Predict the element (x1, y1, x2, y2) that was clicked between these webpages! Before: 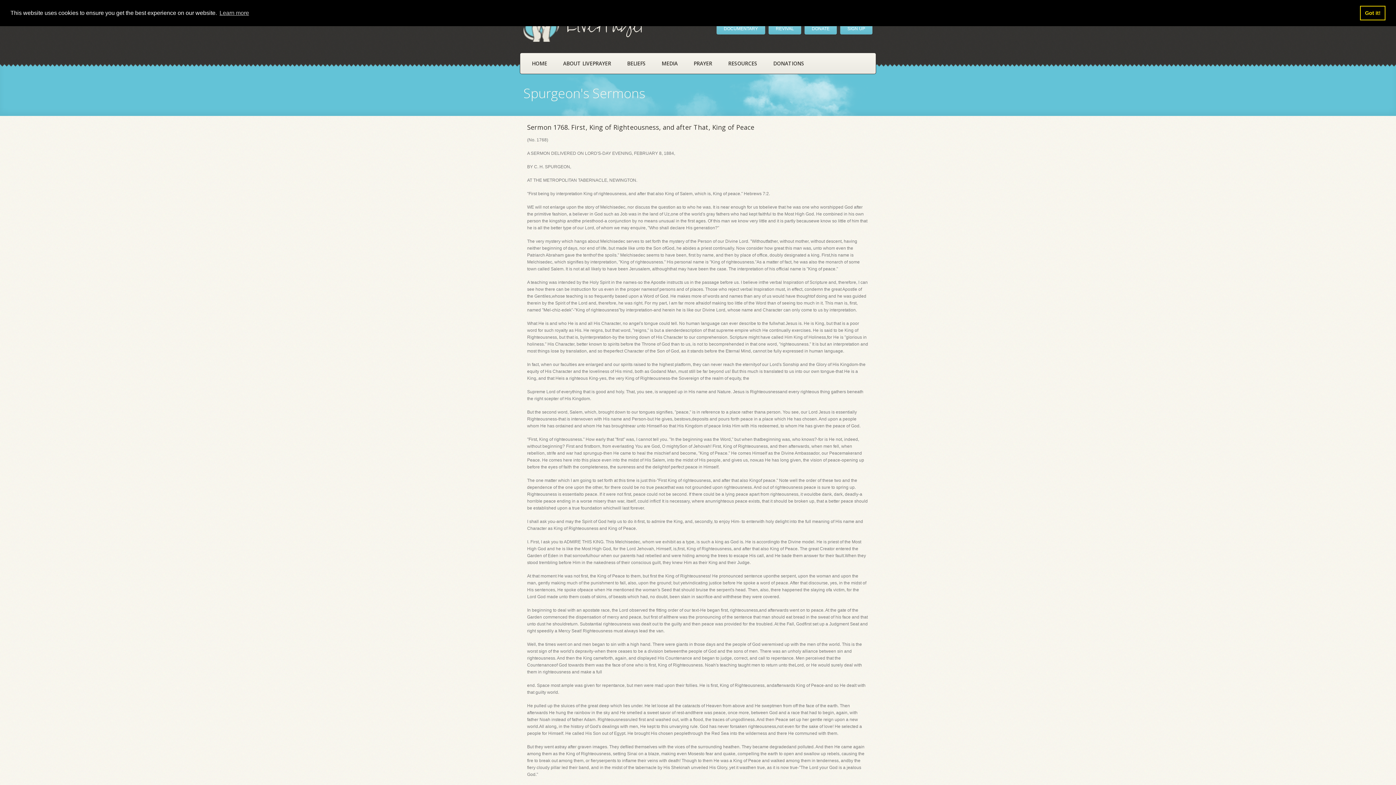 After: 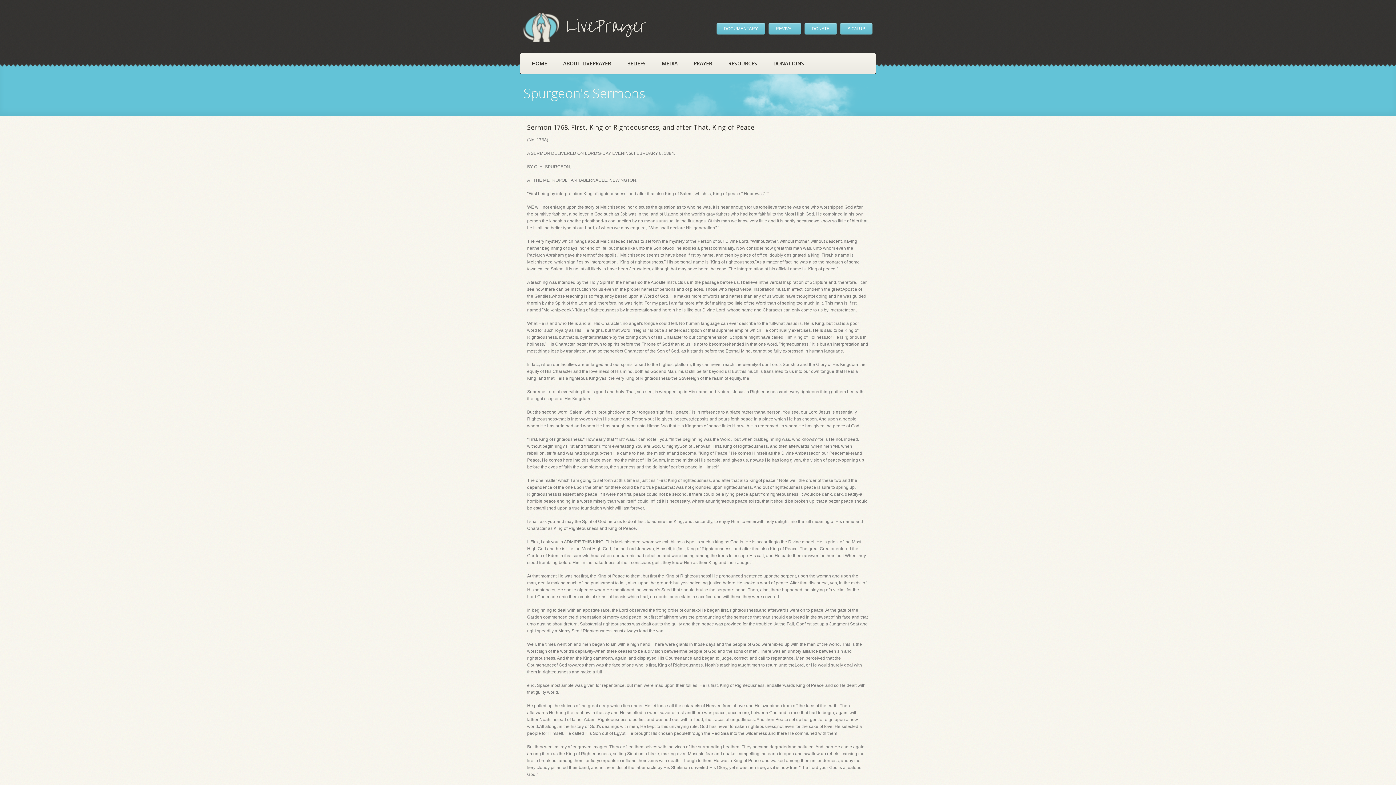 Action: label: dismiss cookie message bbox: (1360, 5, 1385, 20)